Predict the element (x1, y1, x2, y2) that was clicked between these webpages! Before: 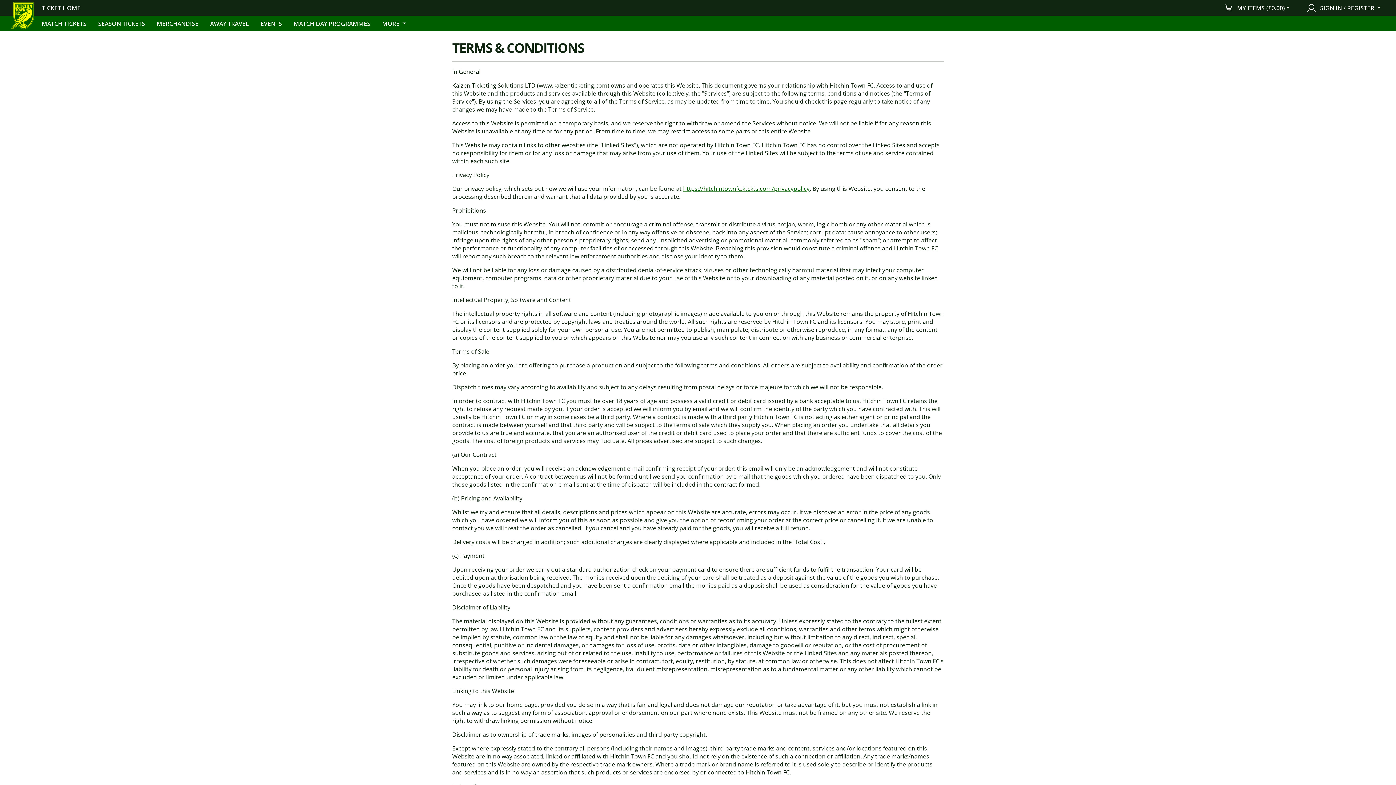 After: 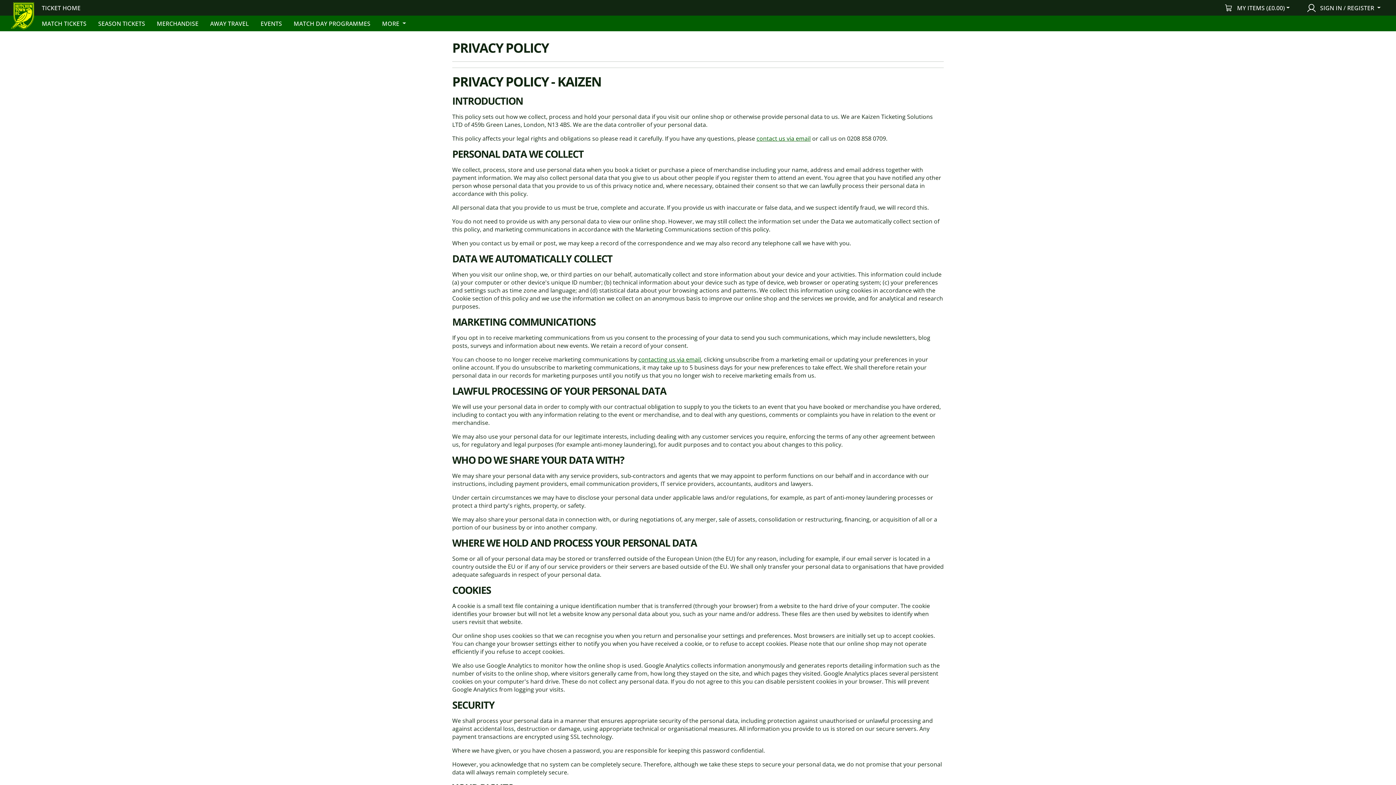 Action: label: https://hitchintownfc.ktckts.com/privacypolicy bbox: (683, 184, 809, 192)